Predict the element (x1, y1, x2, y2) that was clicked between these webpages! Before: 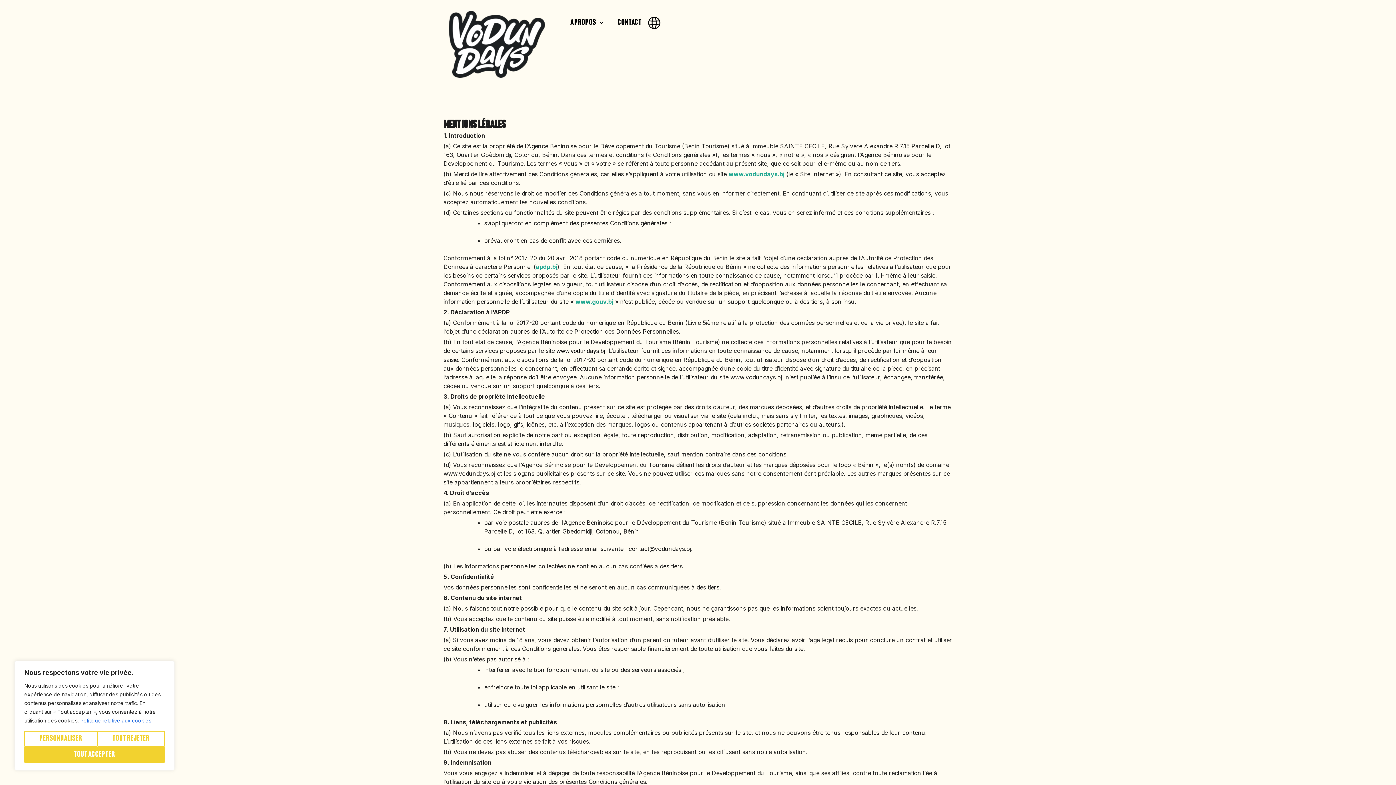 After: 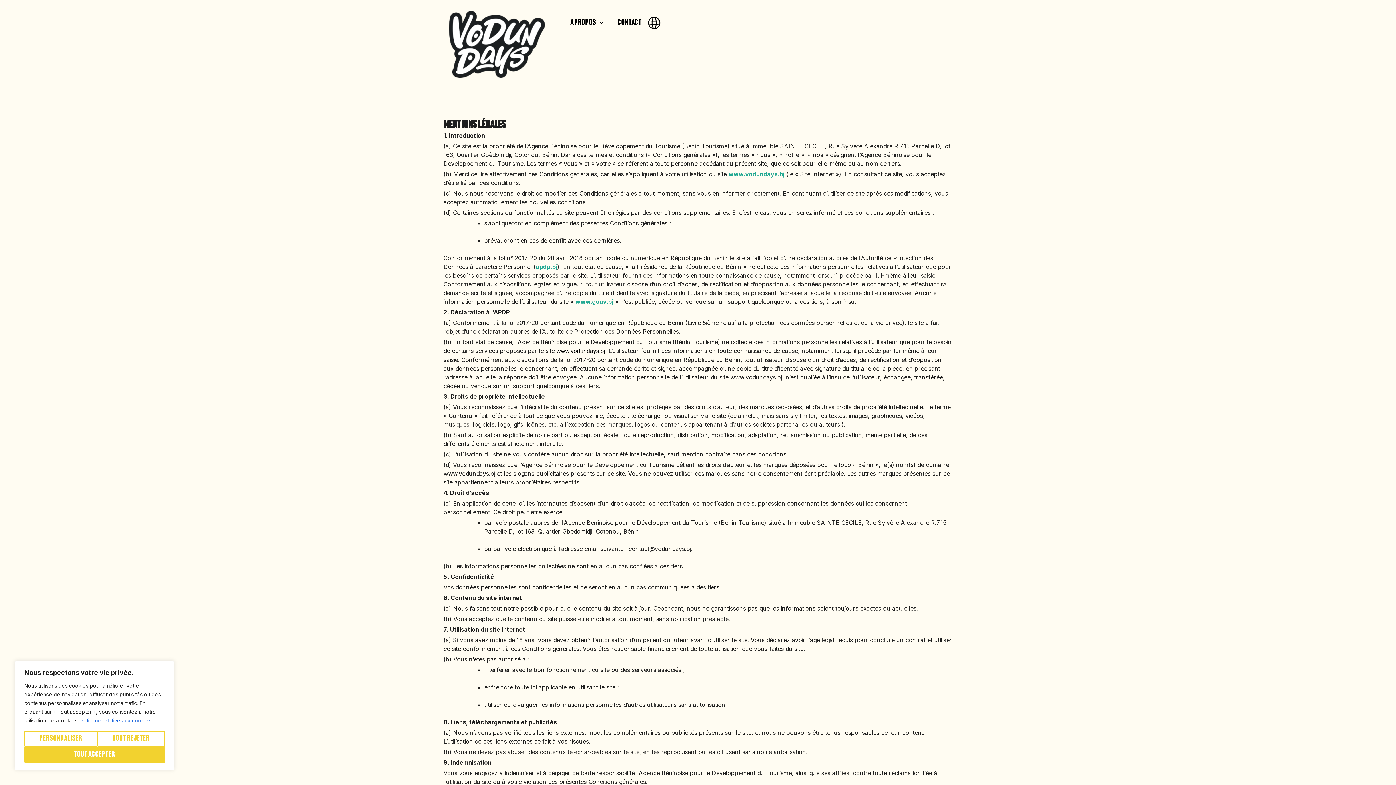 Action: label: www.gouv.bj bbox: (575, 298, 613, 305)